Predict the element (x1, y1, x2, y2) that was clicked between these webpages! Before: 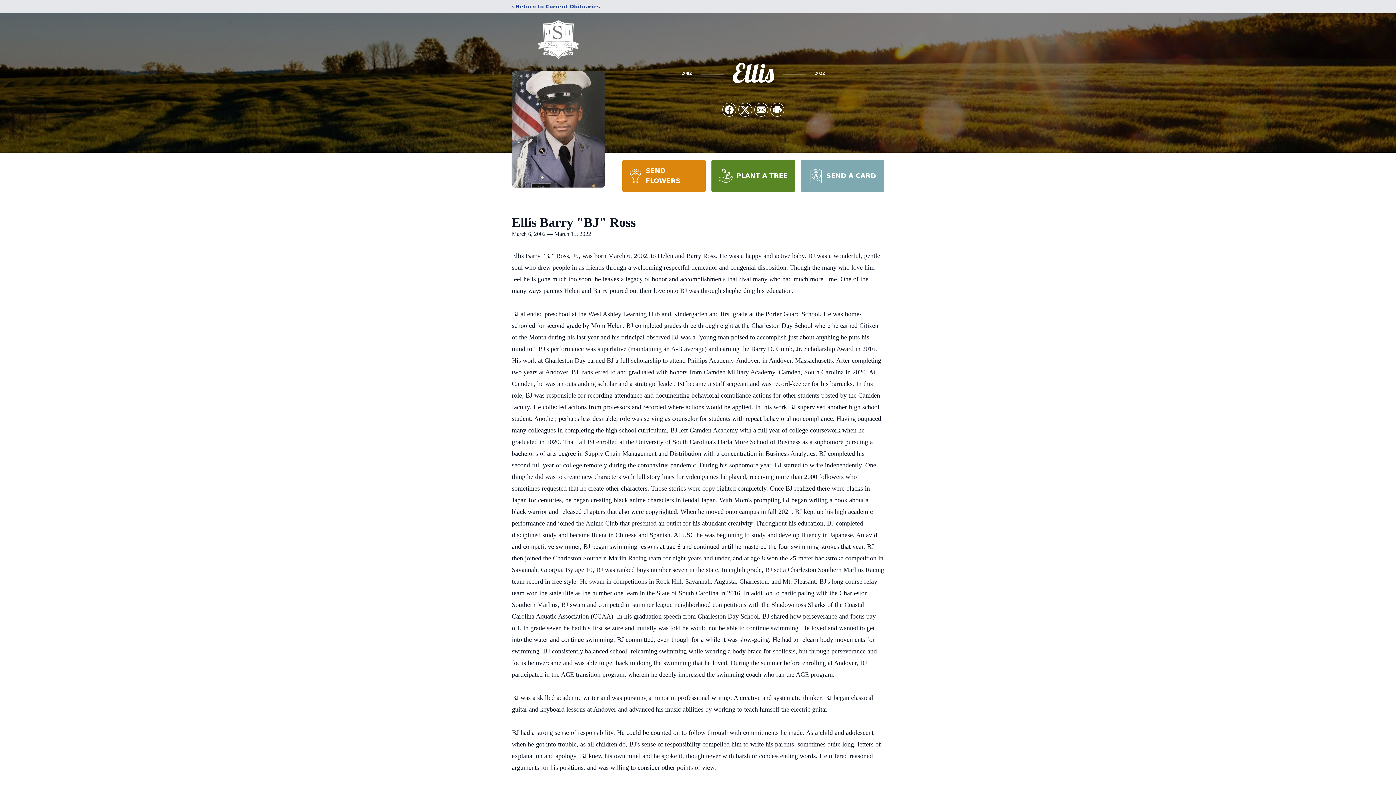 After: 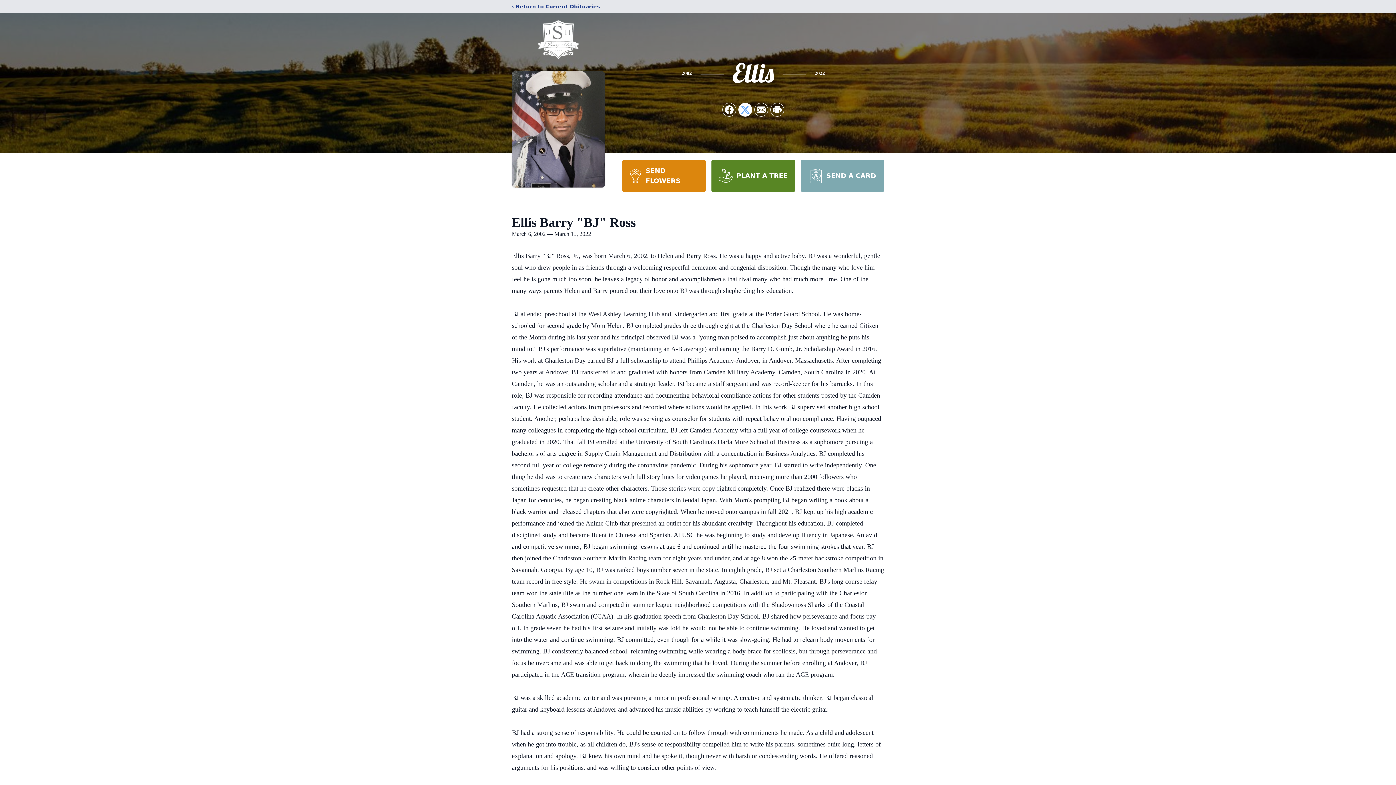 Action: label: Share on X bbox: (738, 103, 752, 116)